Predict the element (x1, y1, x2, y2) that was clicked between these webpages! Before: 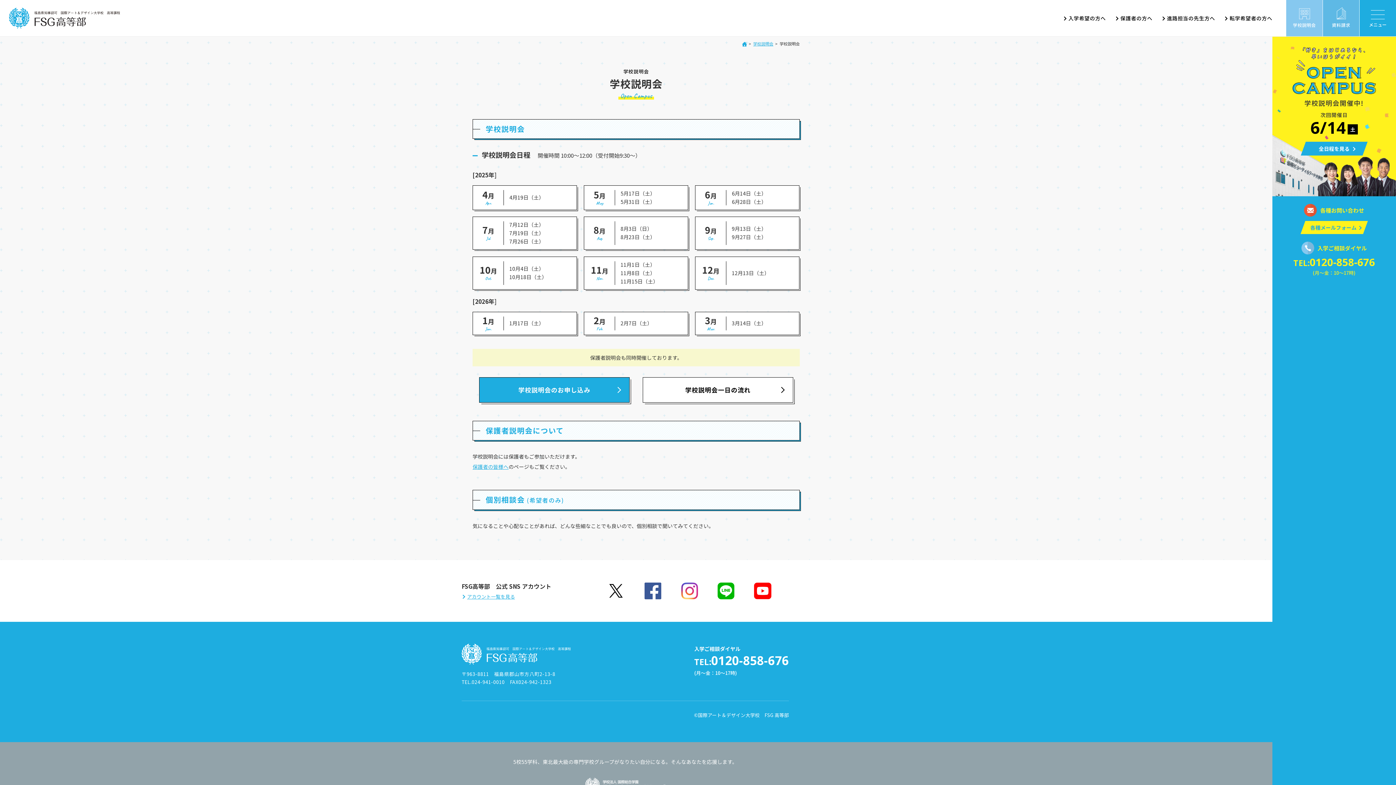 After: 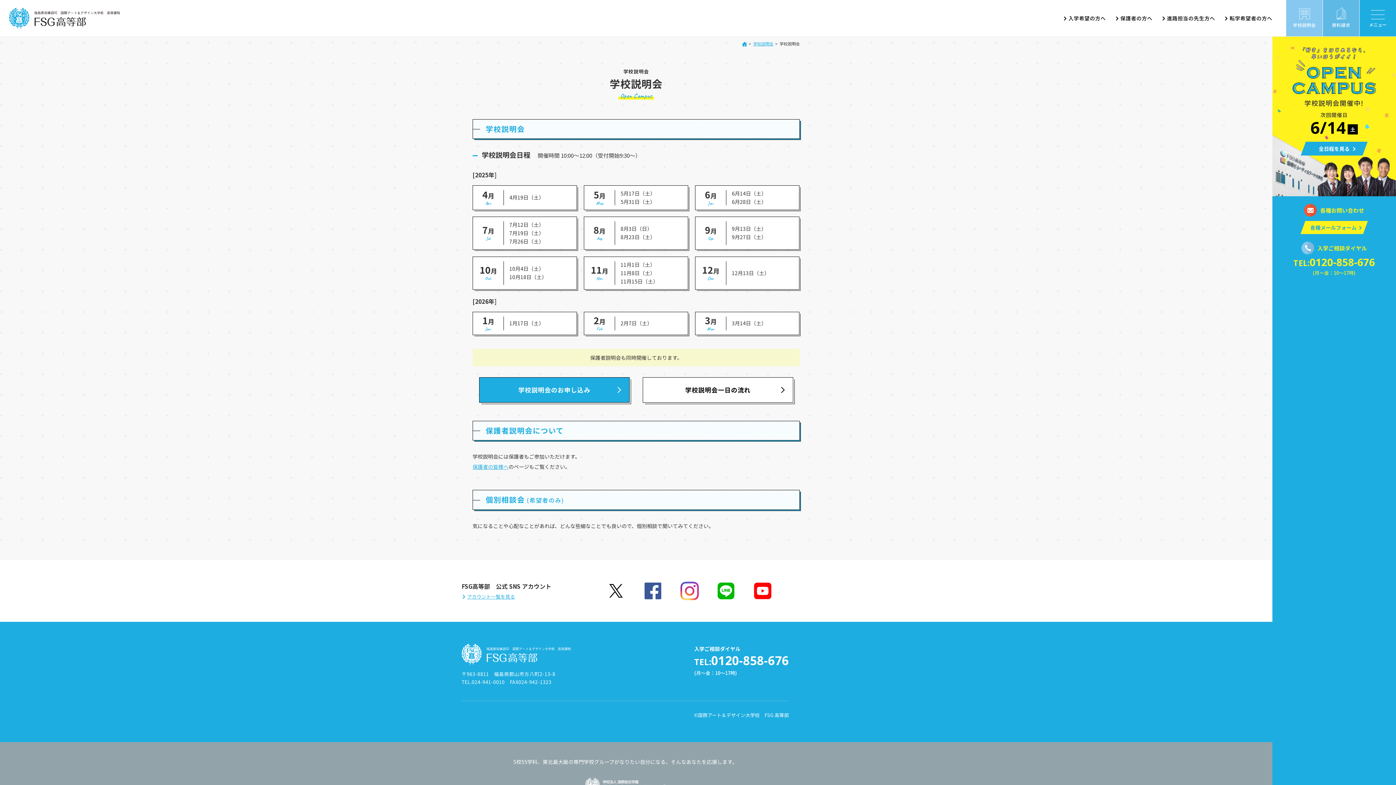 Action: bbox: (680, 583, 713, 599)